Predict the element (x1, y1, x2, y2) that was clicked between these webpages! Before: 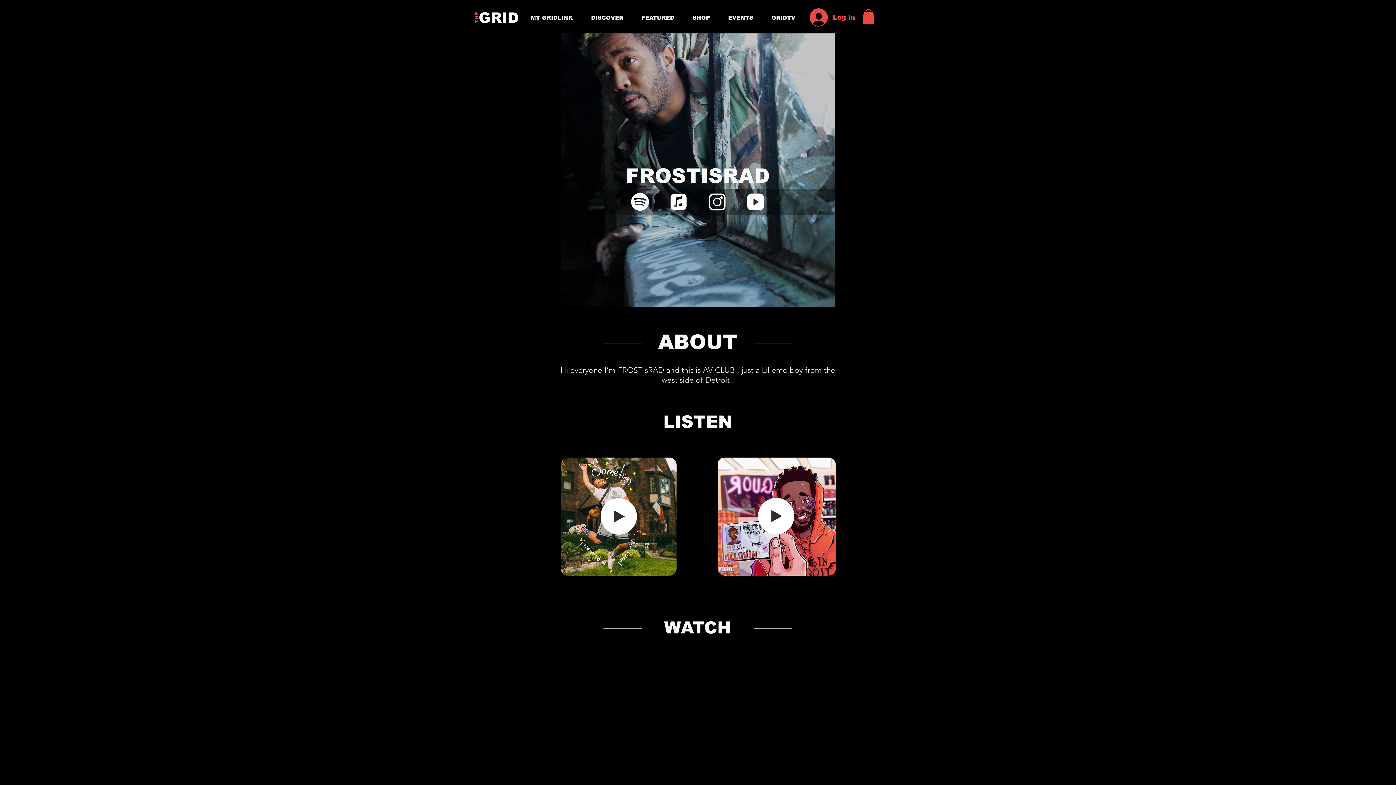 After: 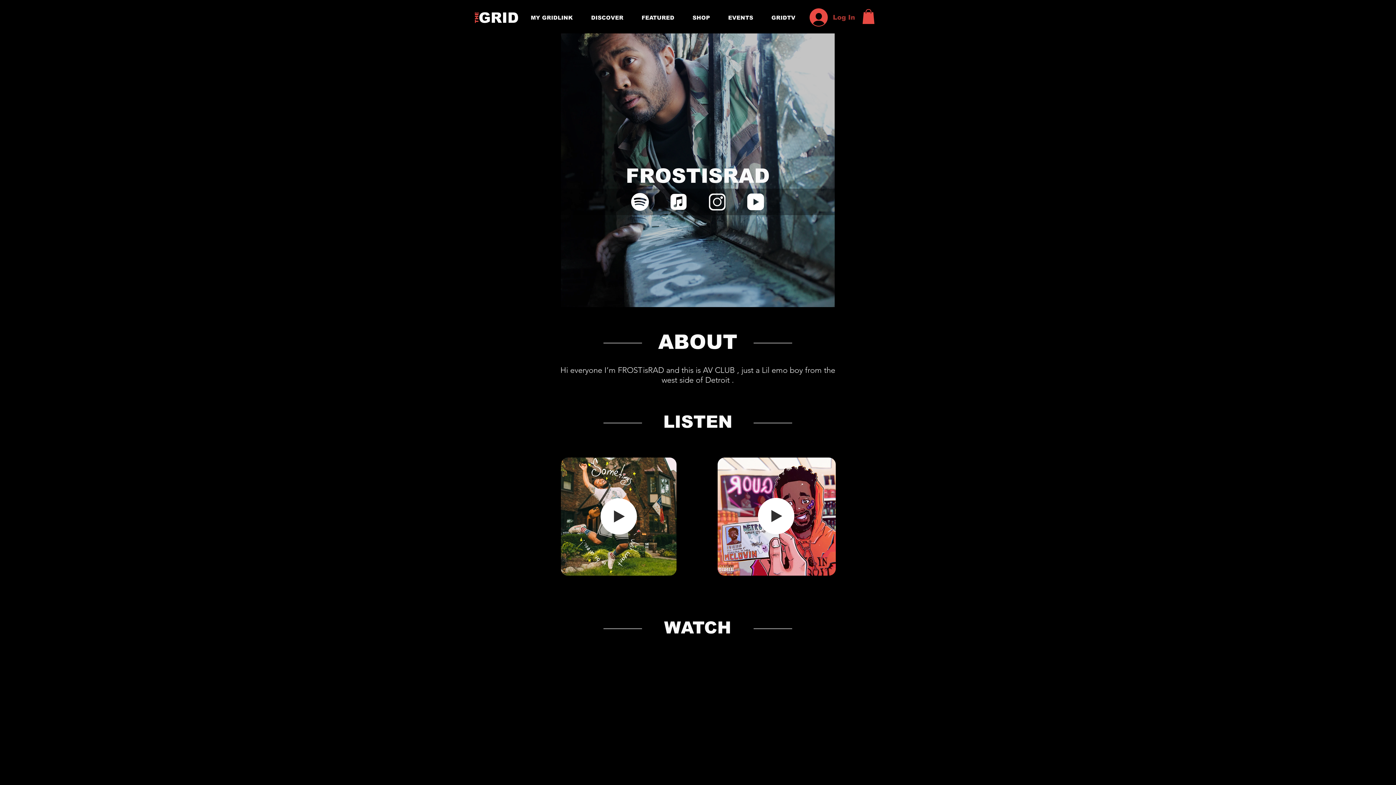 Action: bbox: (804, 6, 853, 28) label: Log In